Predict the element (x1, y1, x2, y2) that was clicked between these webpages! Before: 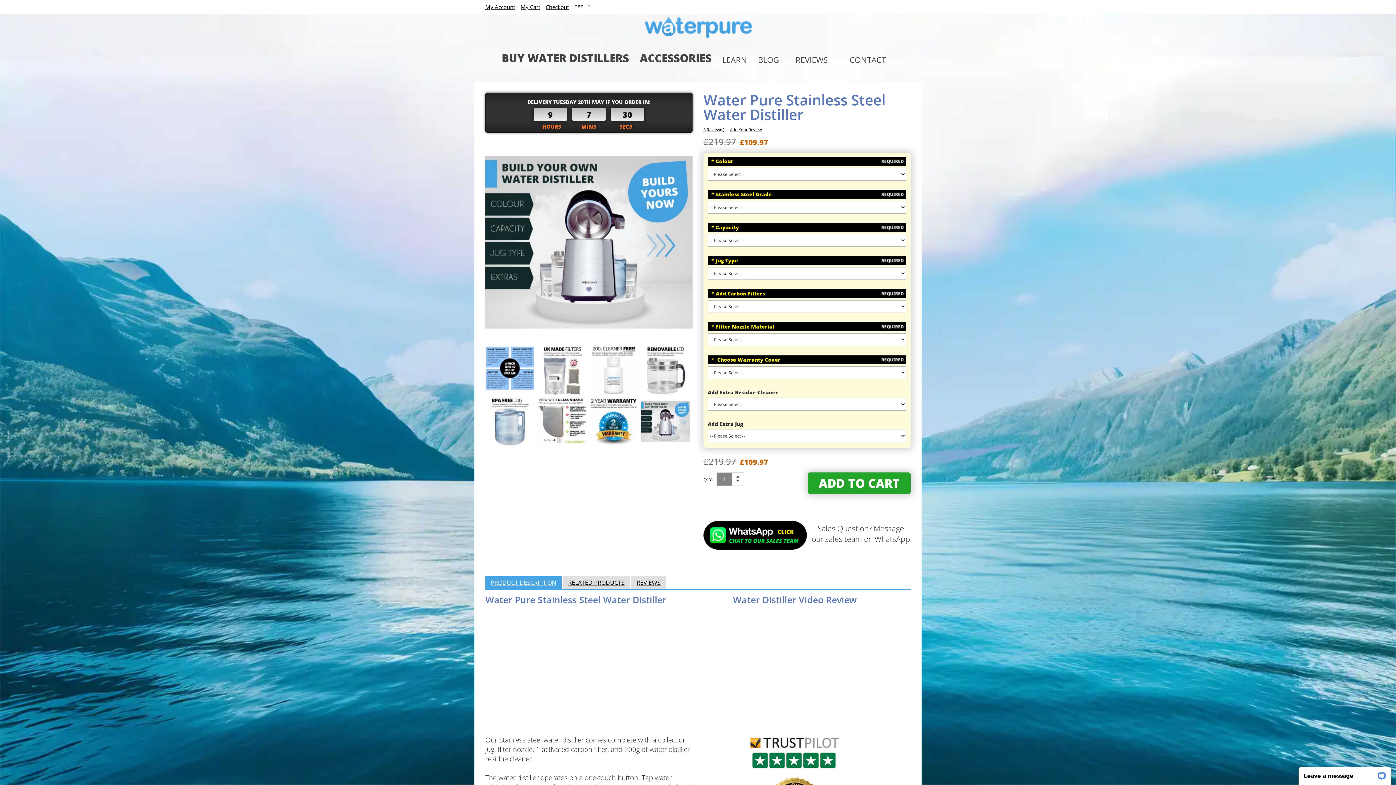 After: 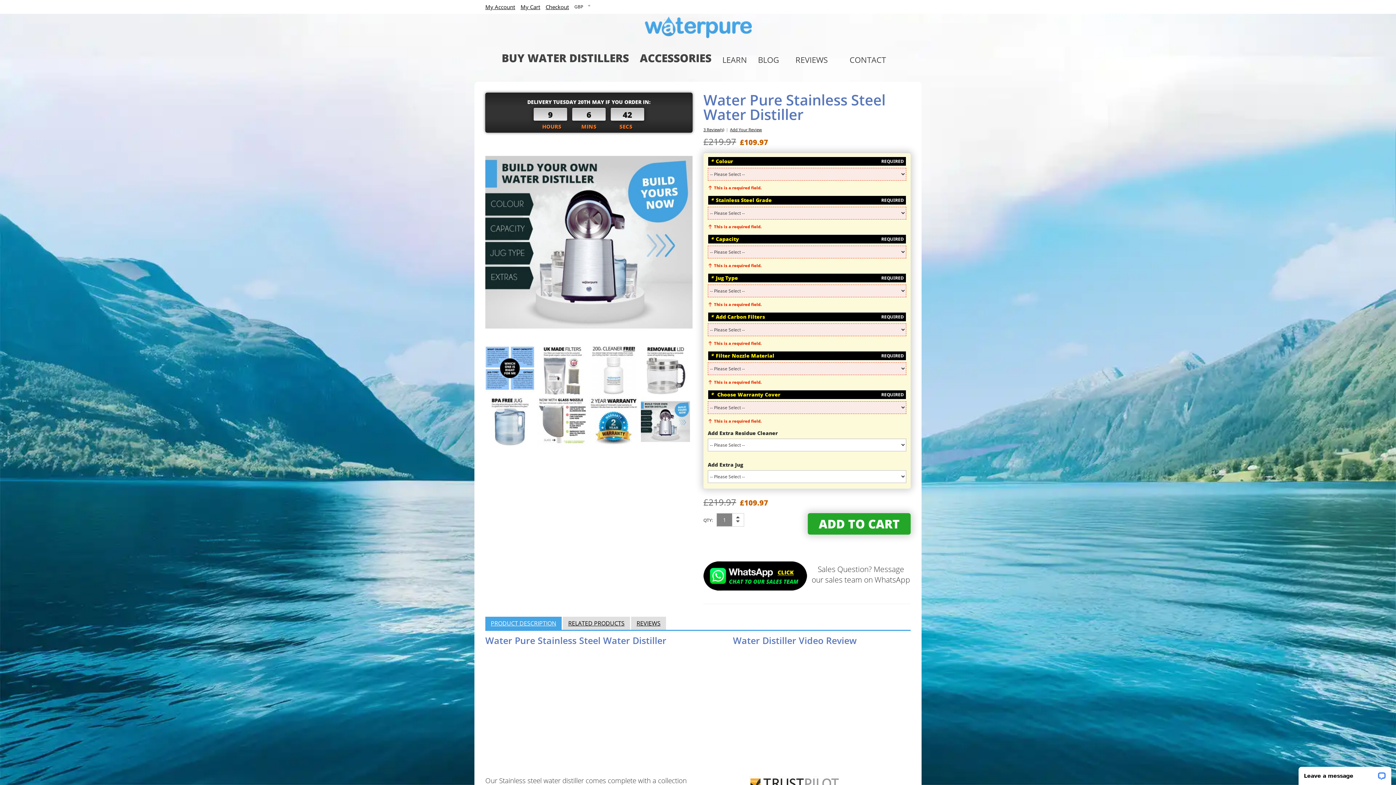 Action: bbox: (808, 472, 910, 494) label: ADD TO CART